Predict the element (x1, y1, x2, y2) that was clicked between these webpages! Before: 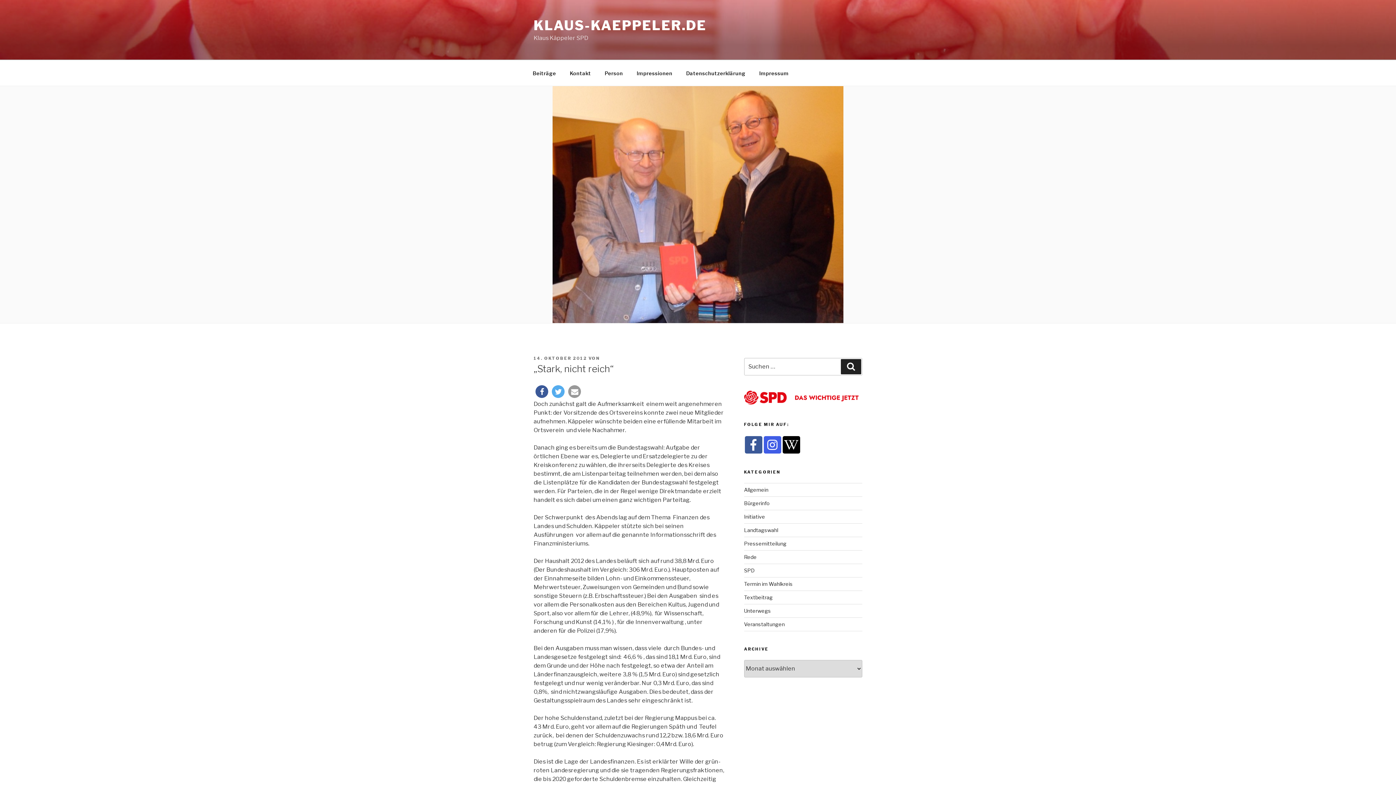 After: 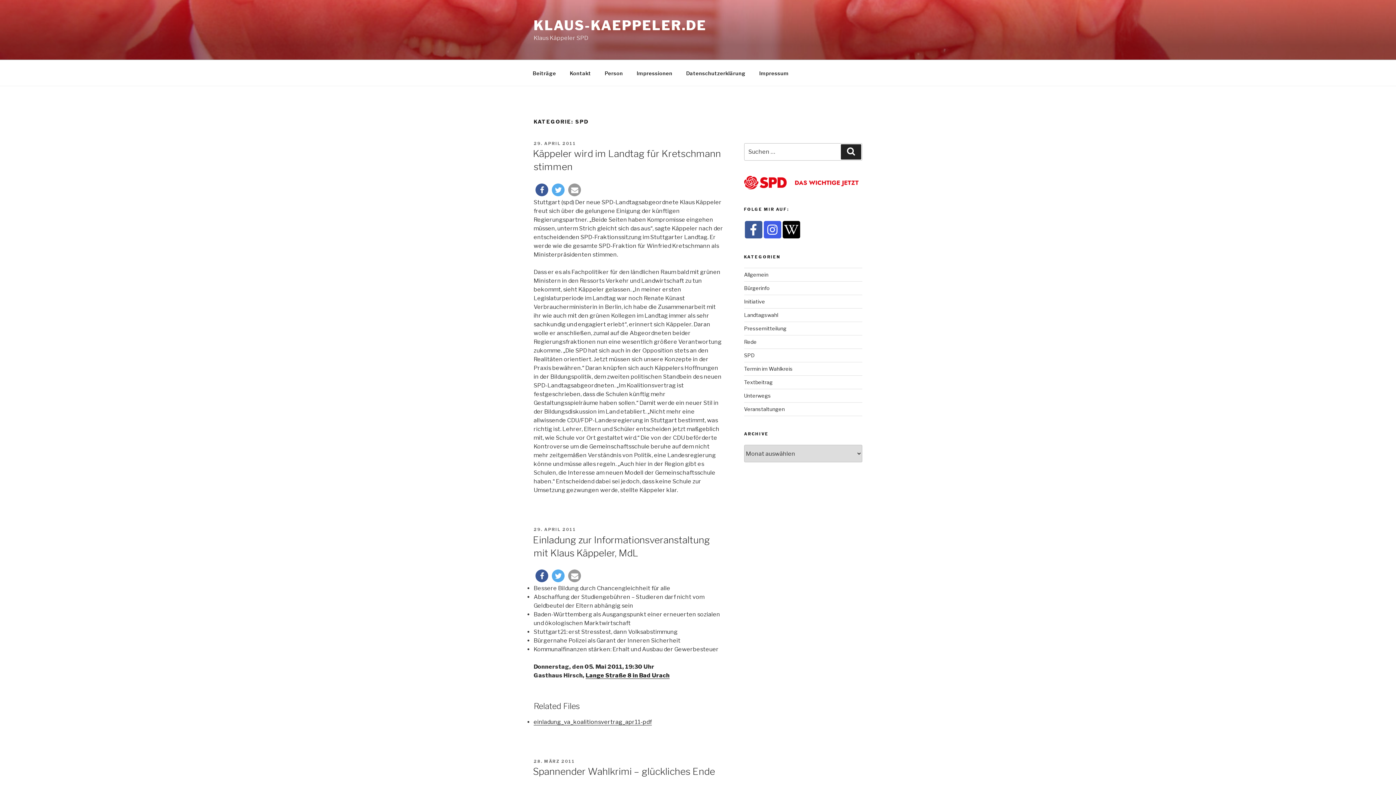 Action: bbox: (744, 567, 755, 573) label: SPD